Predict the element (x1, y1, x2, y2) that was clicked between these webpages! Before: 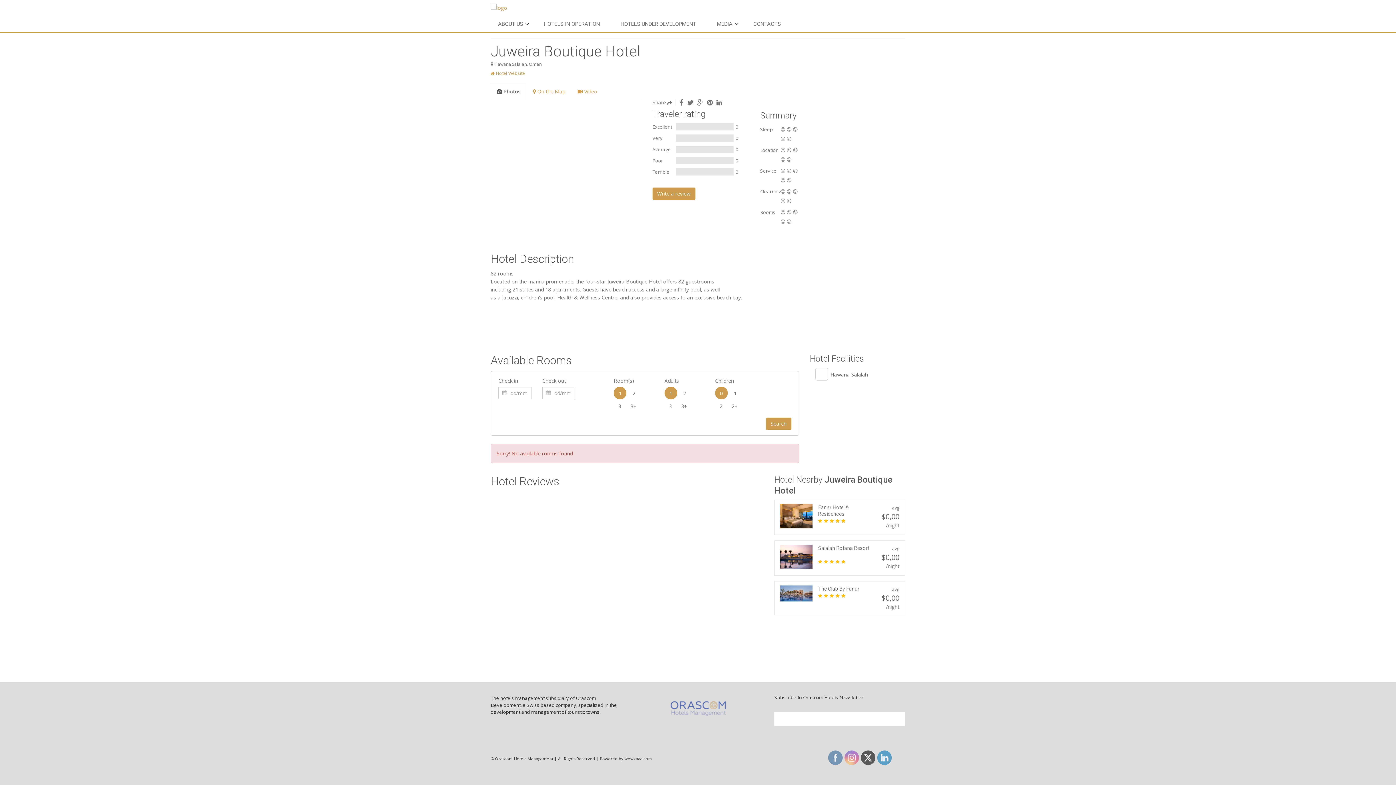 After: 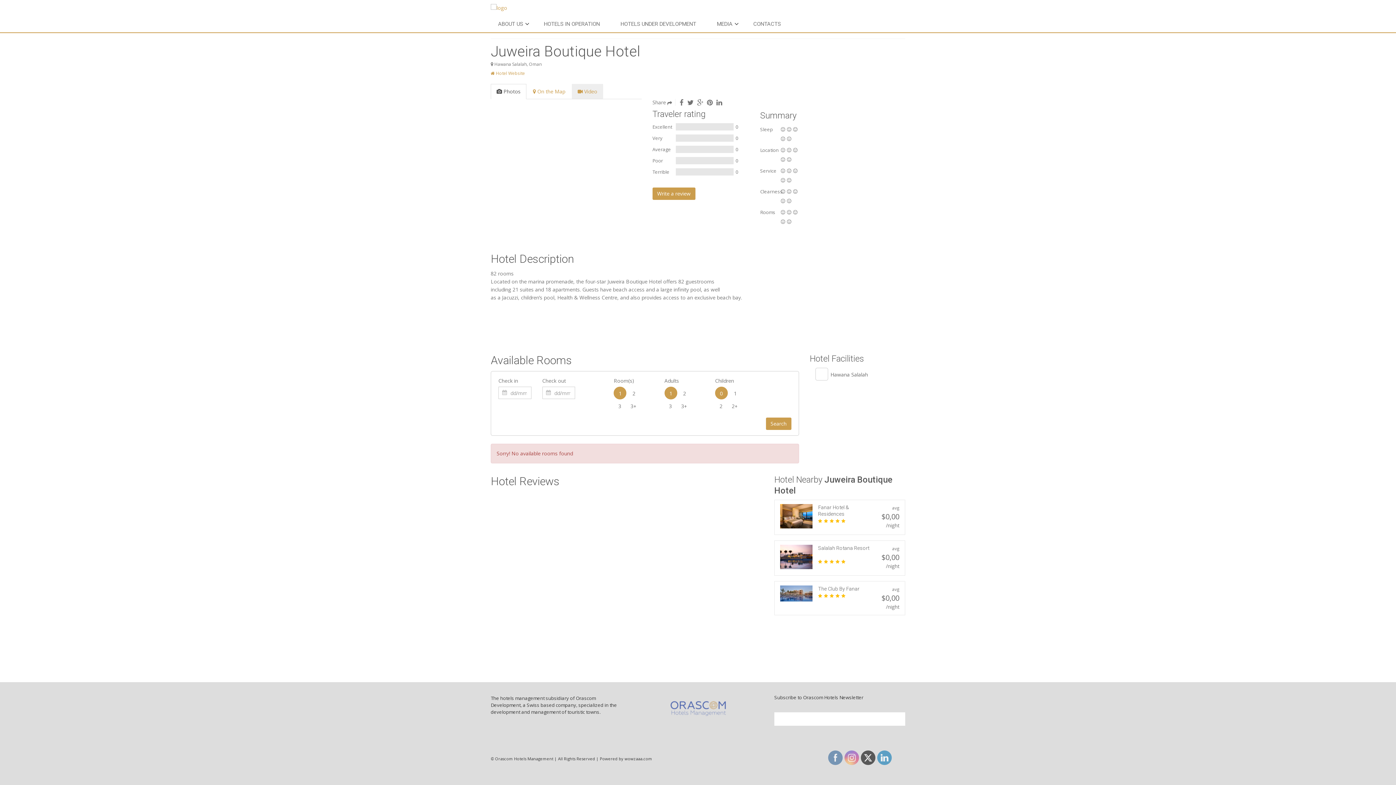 Action: bbox: (572, 84, 603, 99) label:  Video